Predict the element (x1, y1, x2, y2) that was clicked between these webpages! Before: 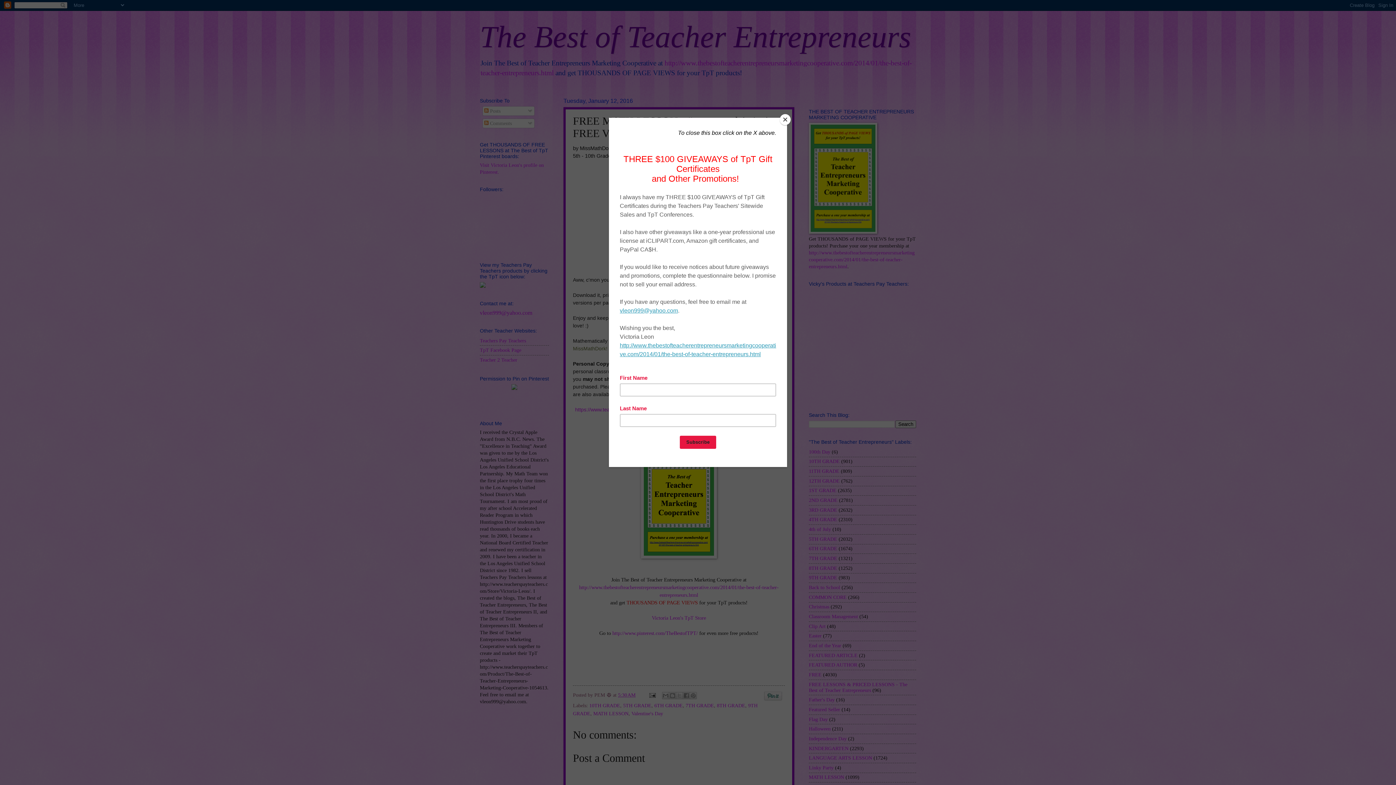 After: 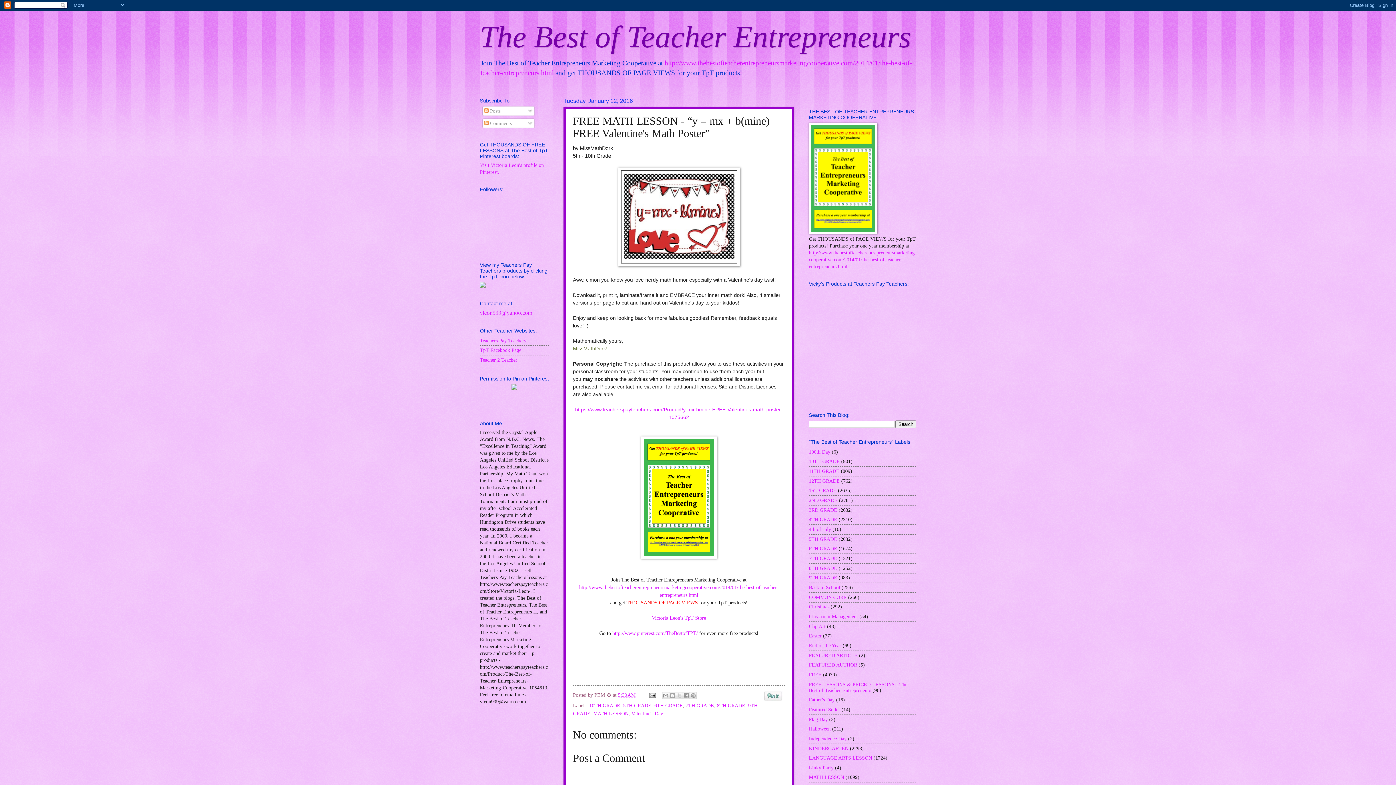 Action: bbox: (780, 114, 790, 125) label: Close